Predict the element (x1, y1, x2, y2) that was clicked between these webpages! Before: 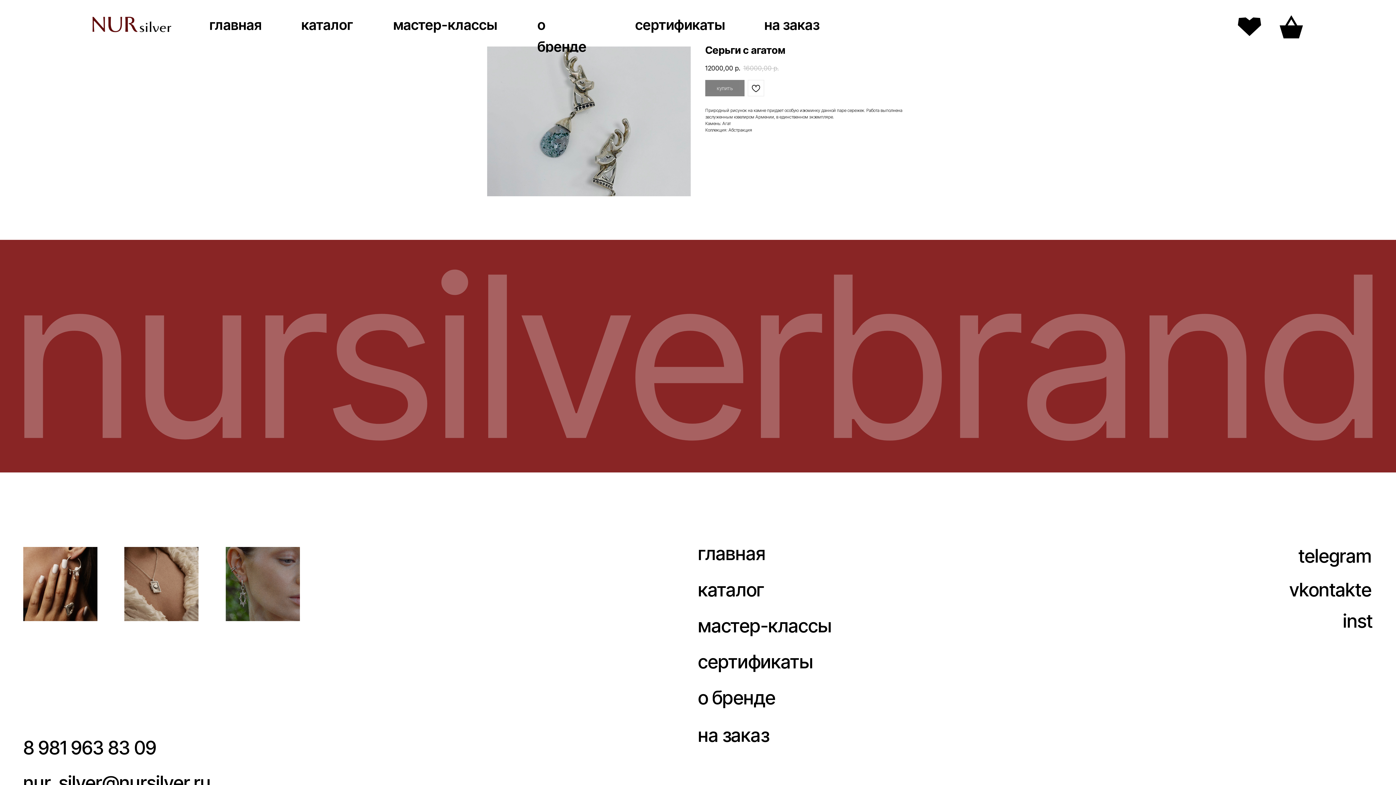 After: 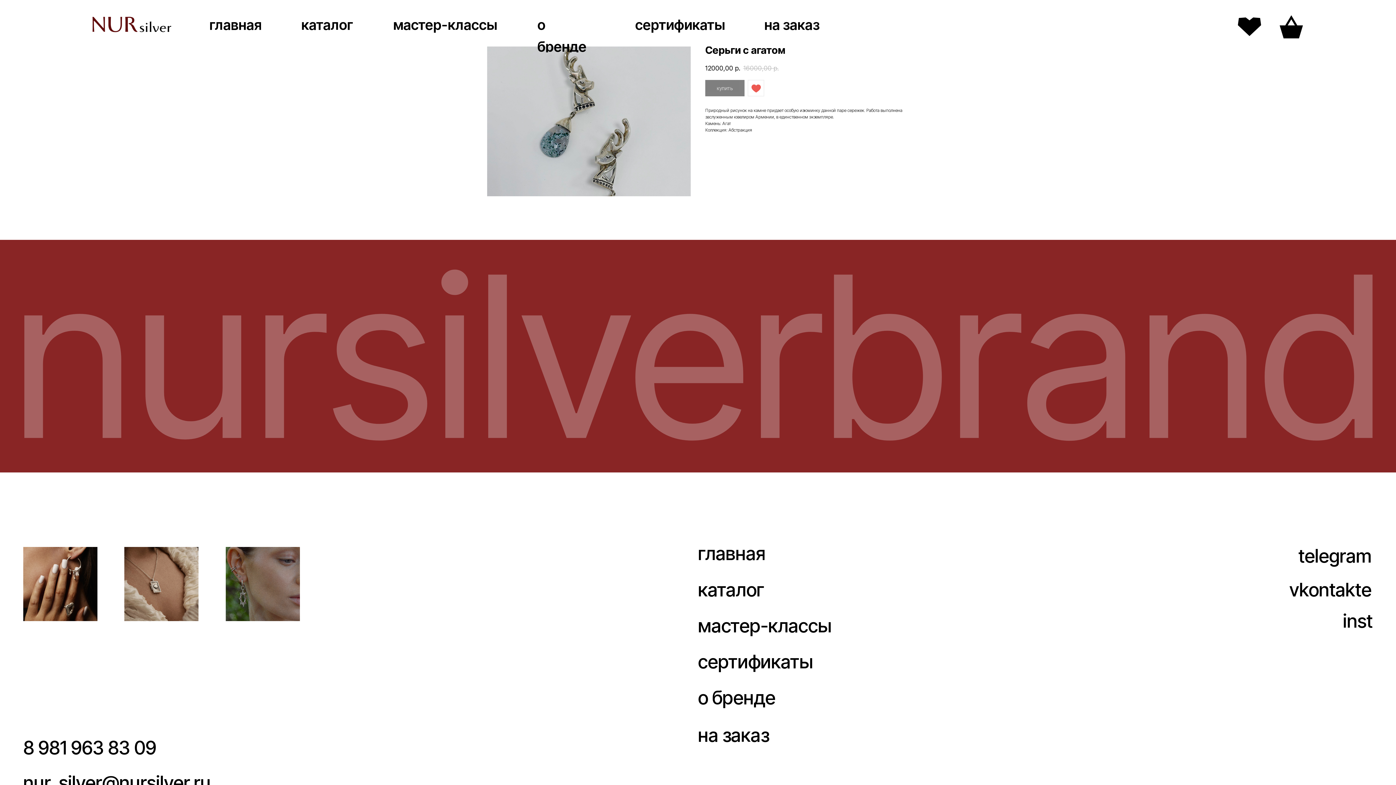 Action: bbox: (748, 80, 764, 96)